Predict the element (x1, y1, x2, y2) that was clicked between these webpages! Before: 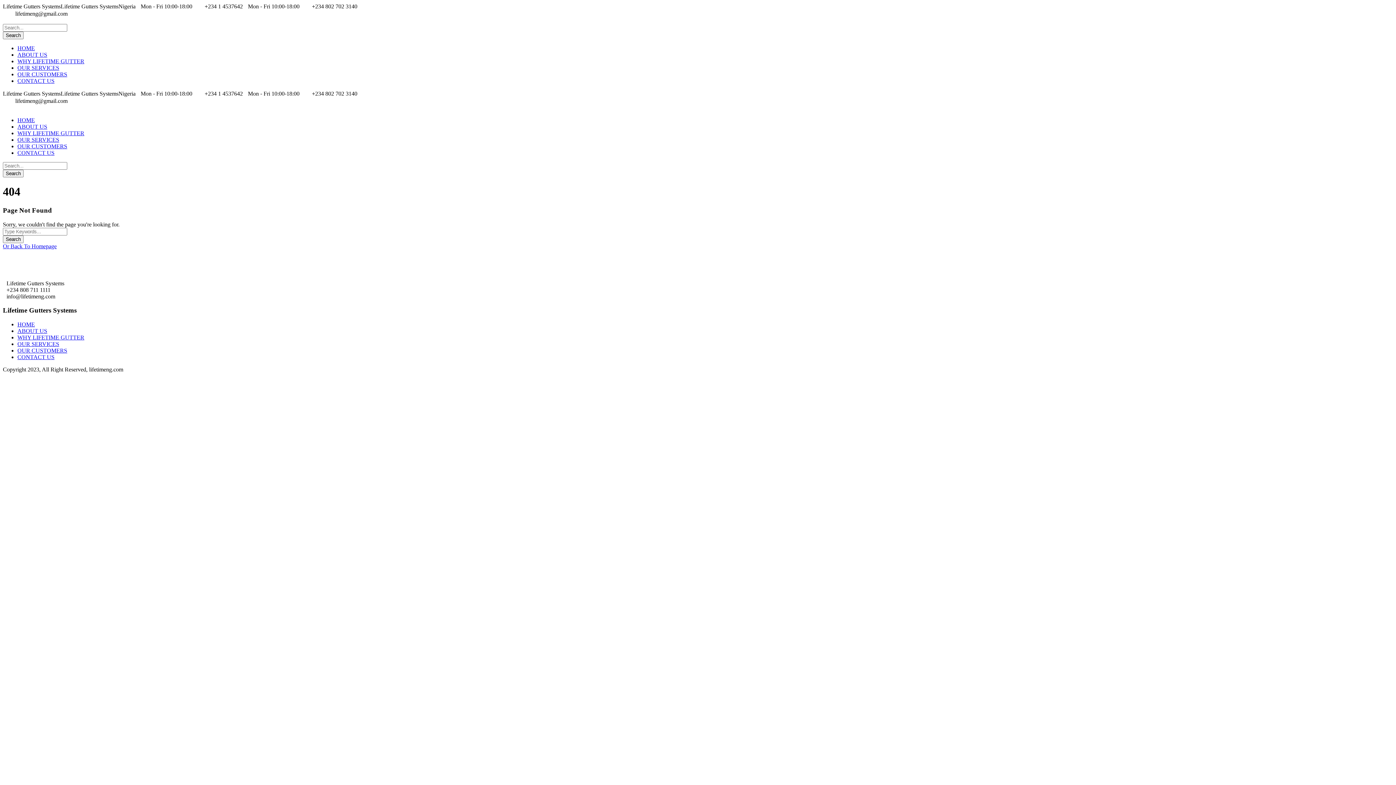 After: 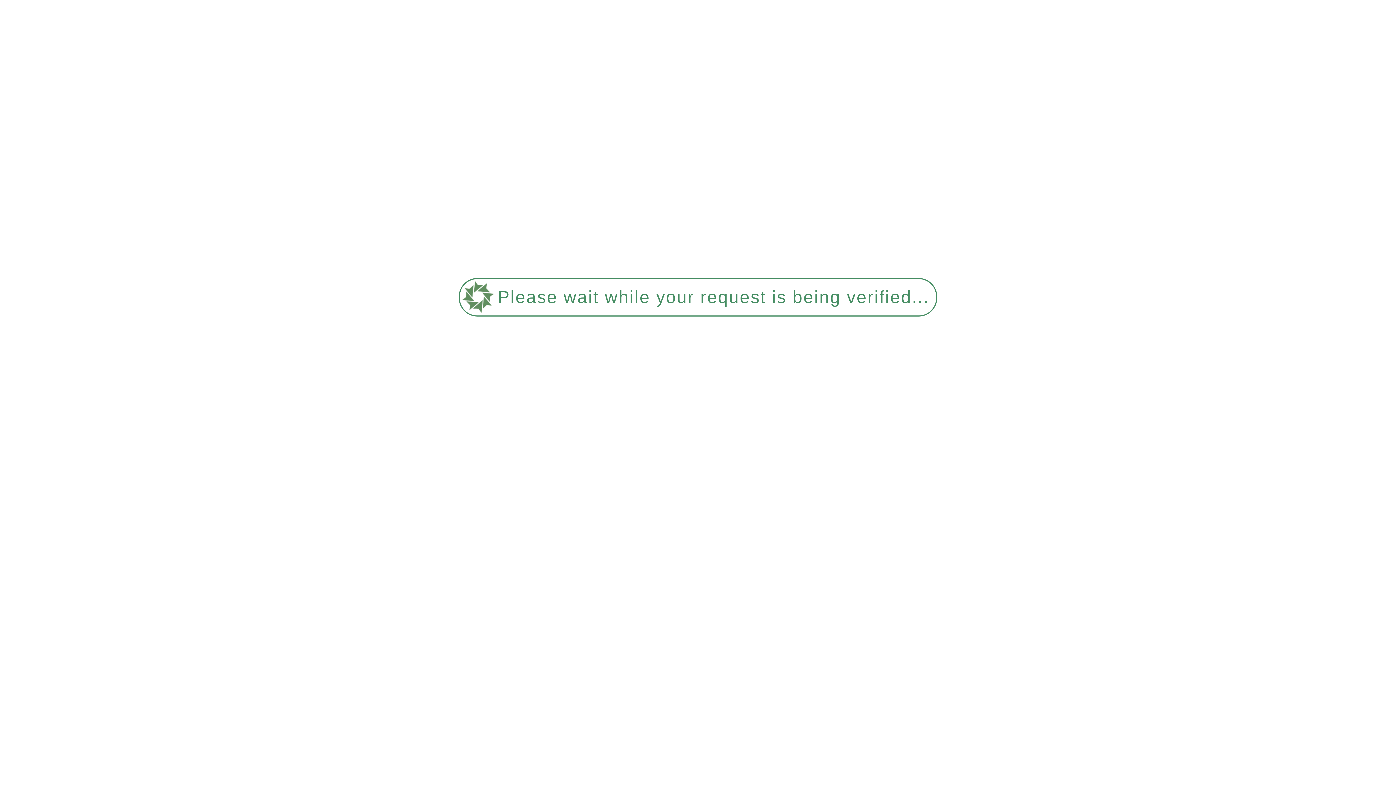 Action: bbox: (17, 130, 84, 136) label: WHY LIFETIME GUTTER